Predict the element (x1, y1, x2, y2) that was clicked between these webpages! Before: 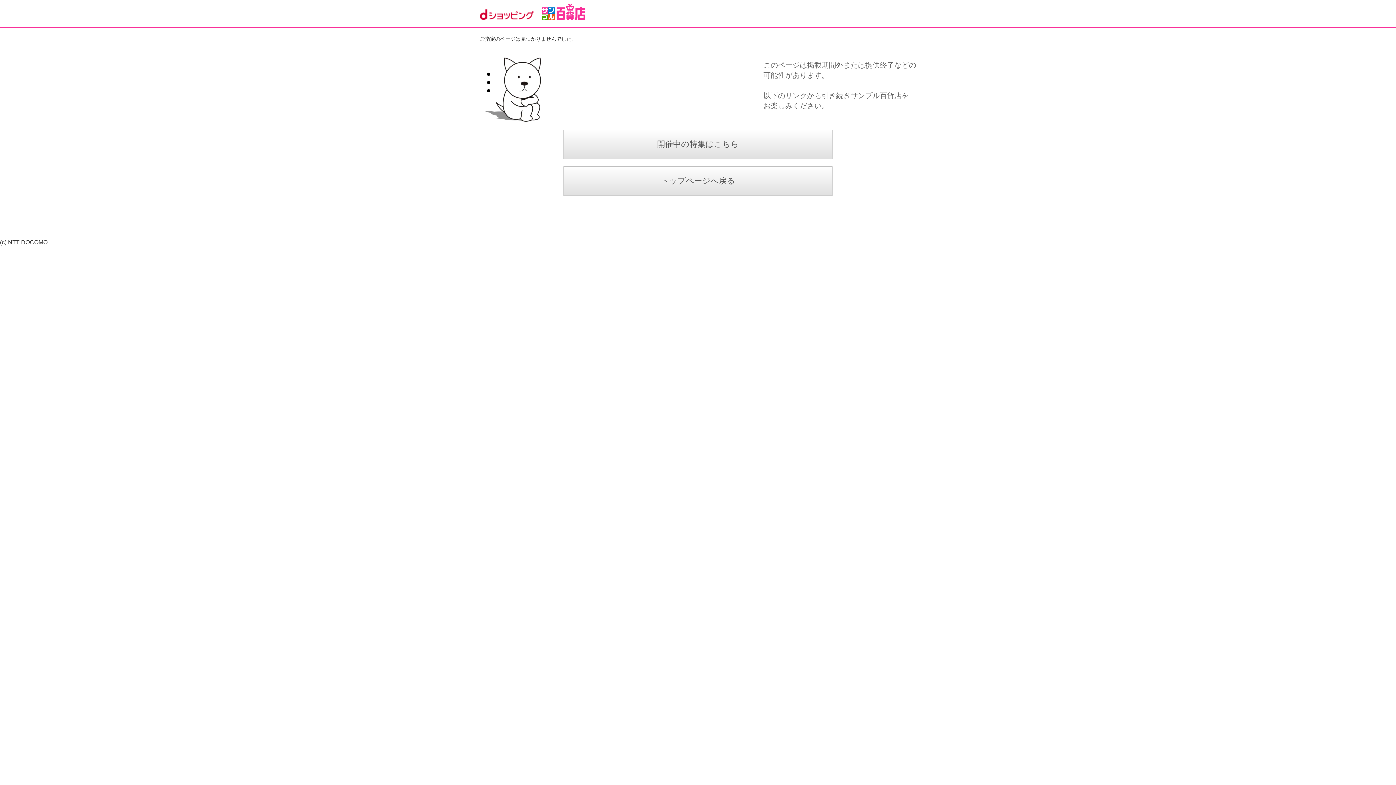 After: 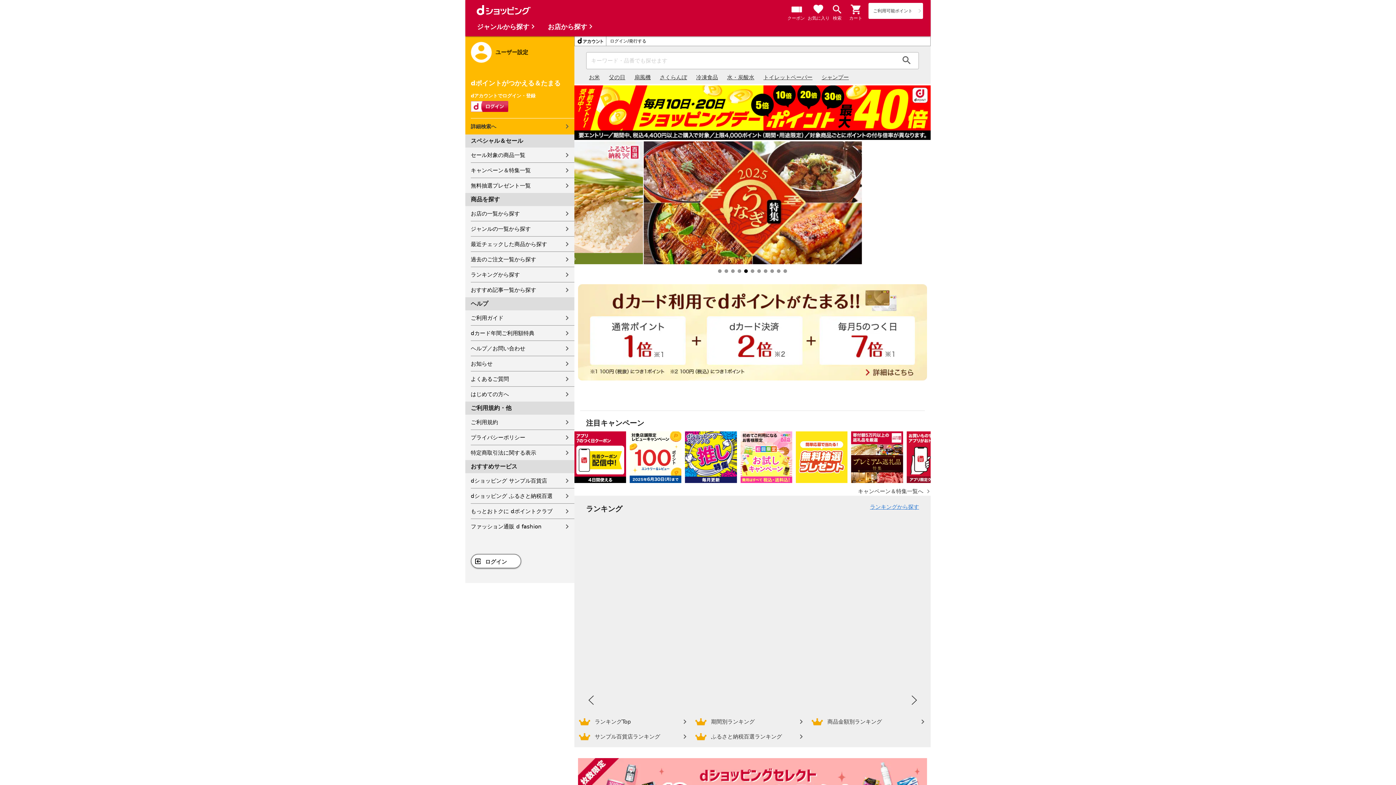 Action: bbox: (480, 9, 534, 19)